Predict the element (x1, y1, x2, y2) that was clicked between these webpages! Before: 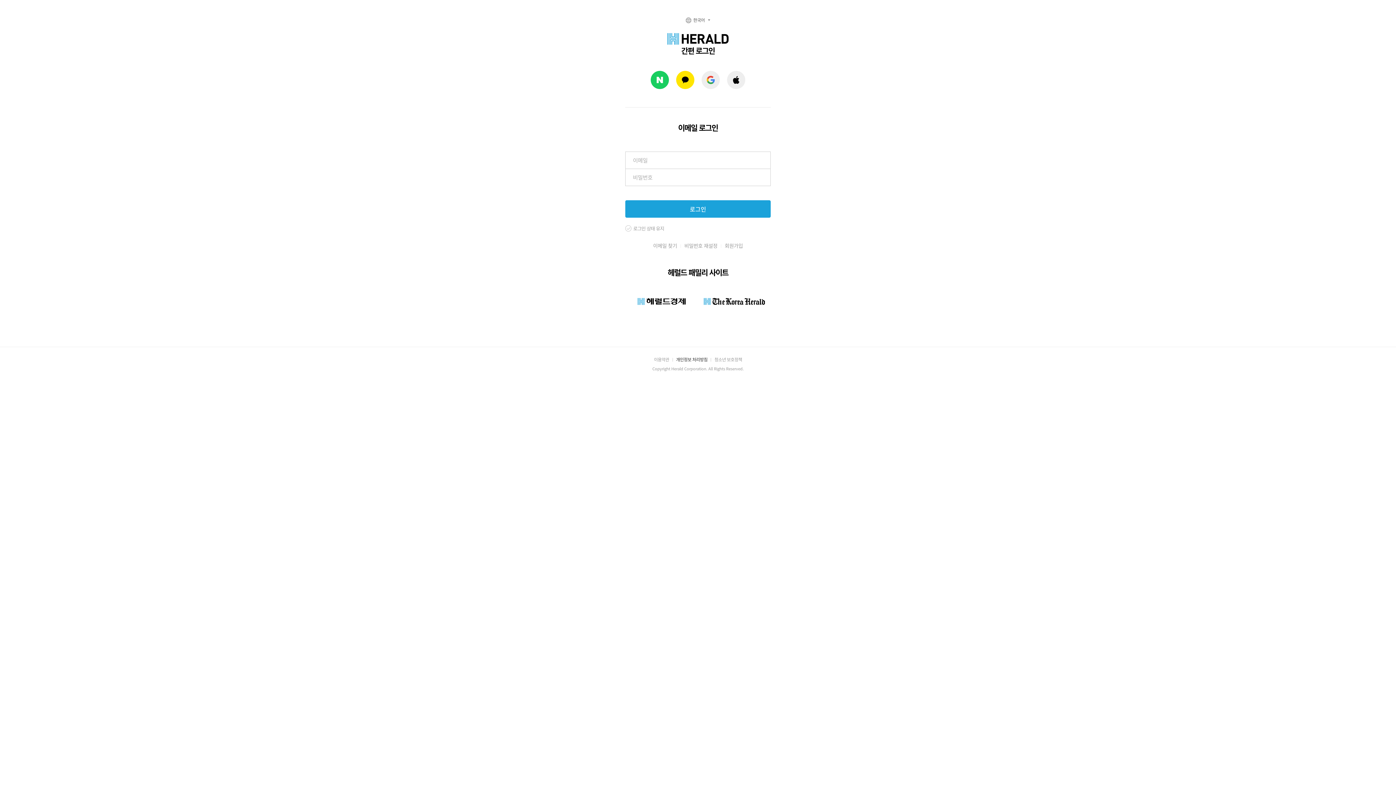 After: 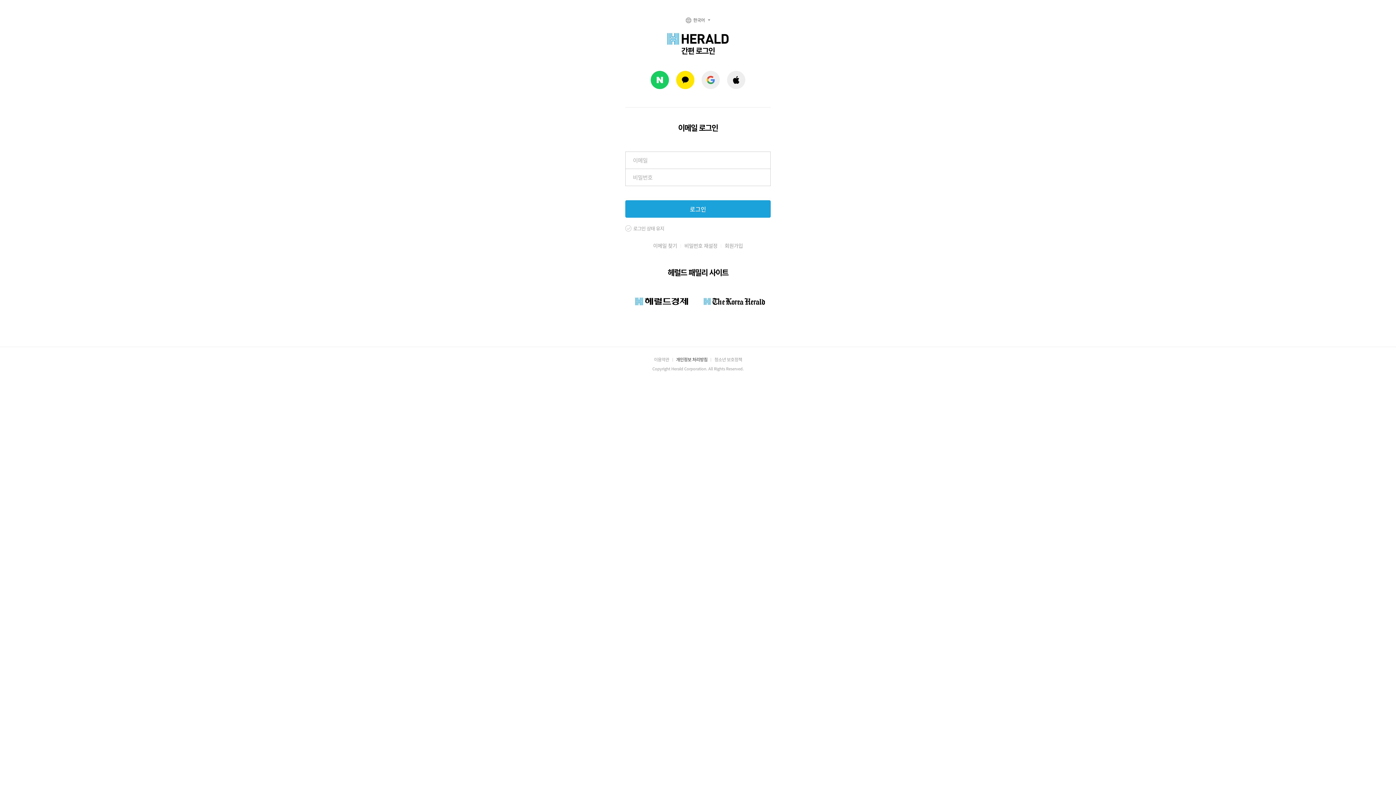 Action: bbox: (625, 292, 698, 310)